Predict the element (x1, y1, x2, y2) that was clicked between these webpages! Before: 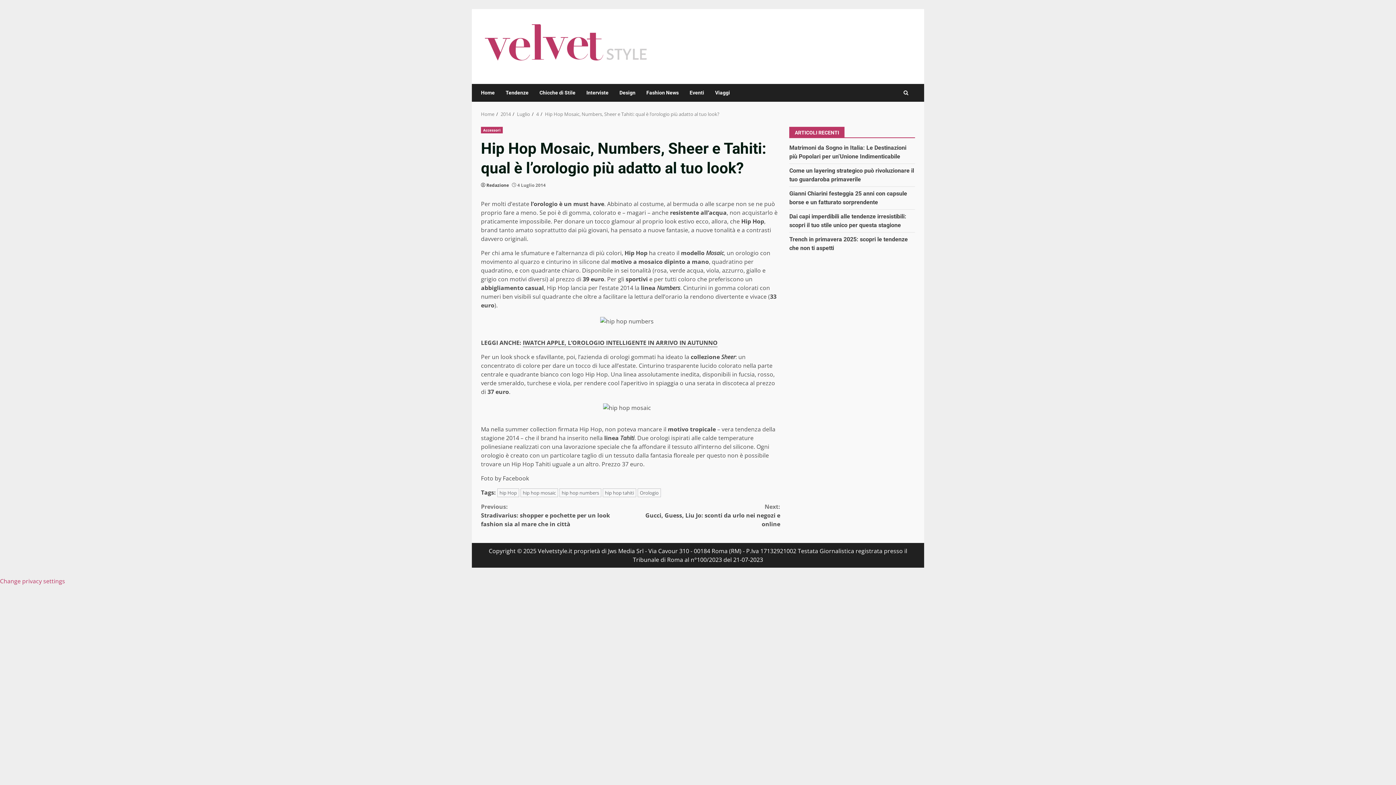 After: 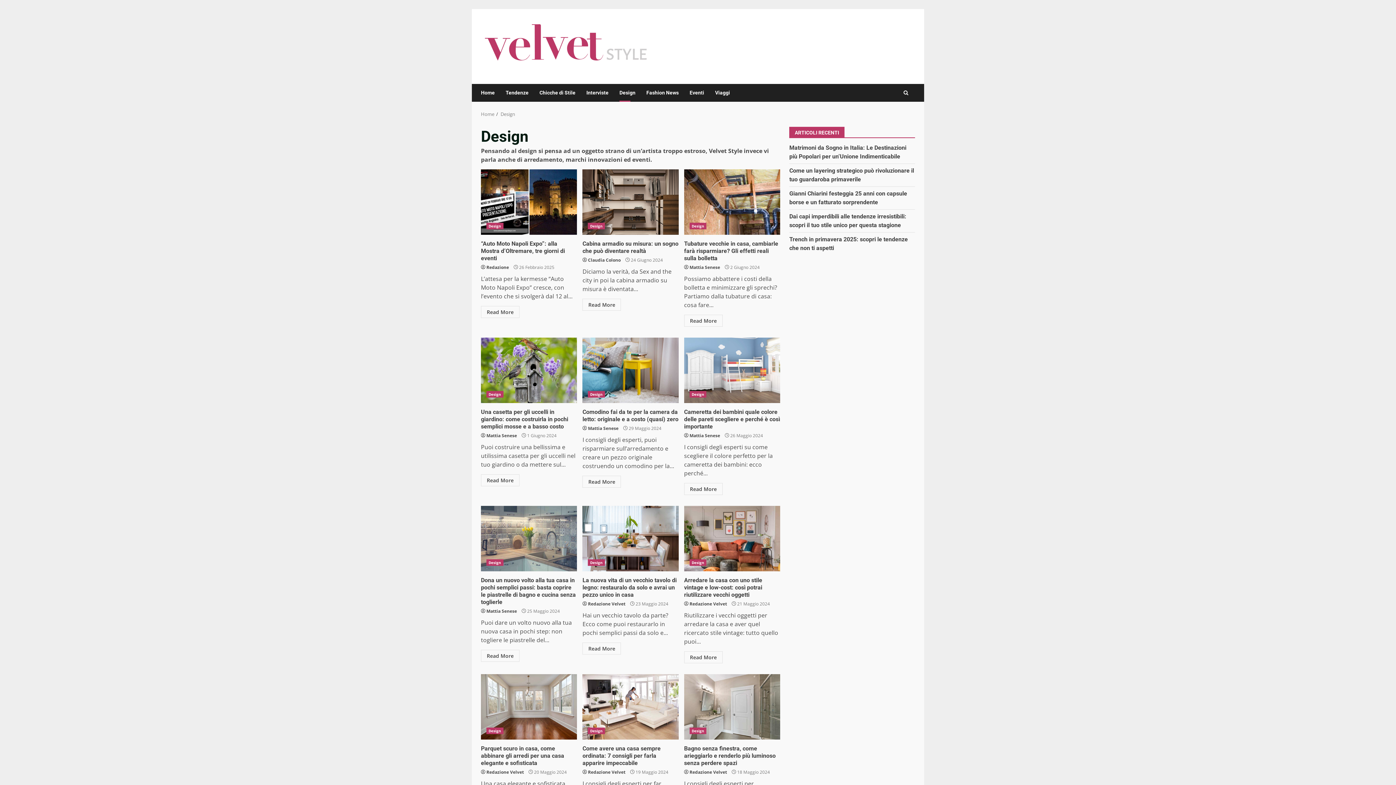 Action: bbox: (614, 84, 641, 101) label: Design